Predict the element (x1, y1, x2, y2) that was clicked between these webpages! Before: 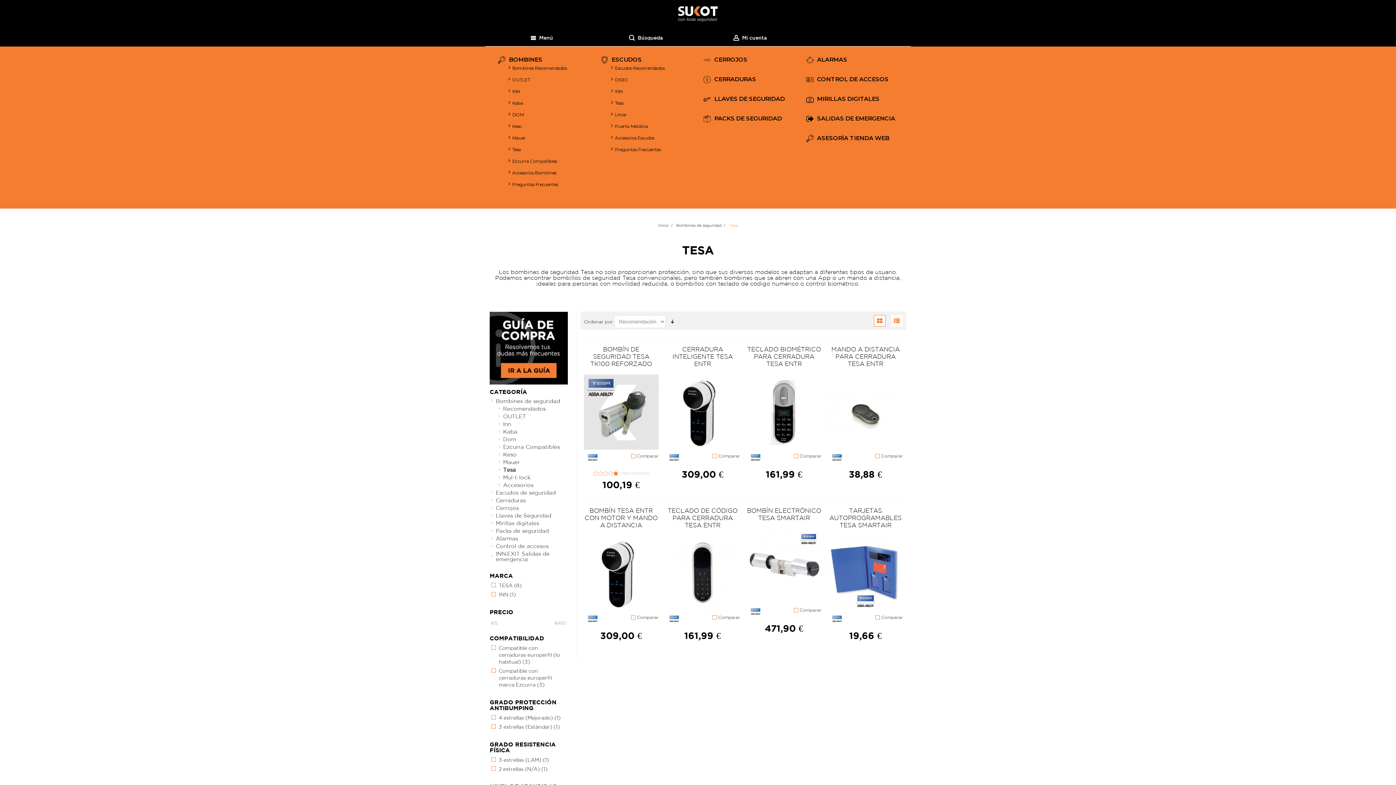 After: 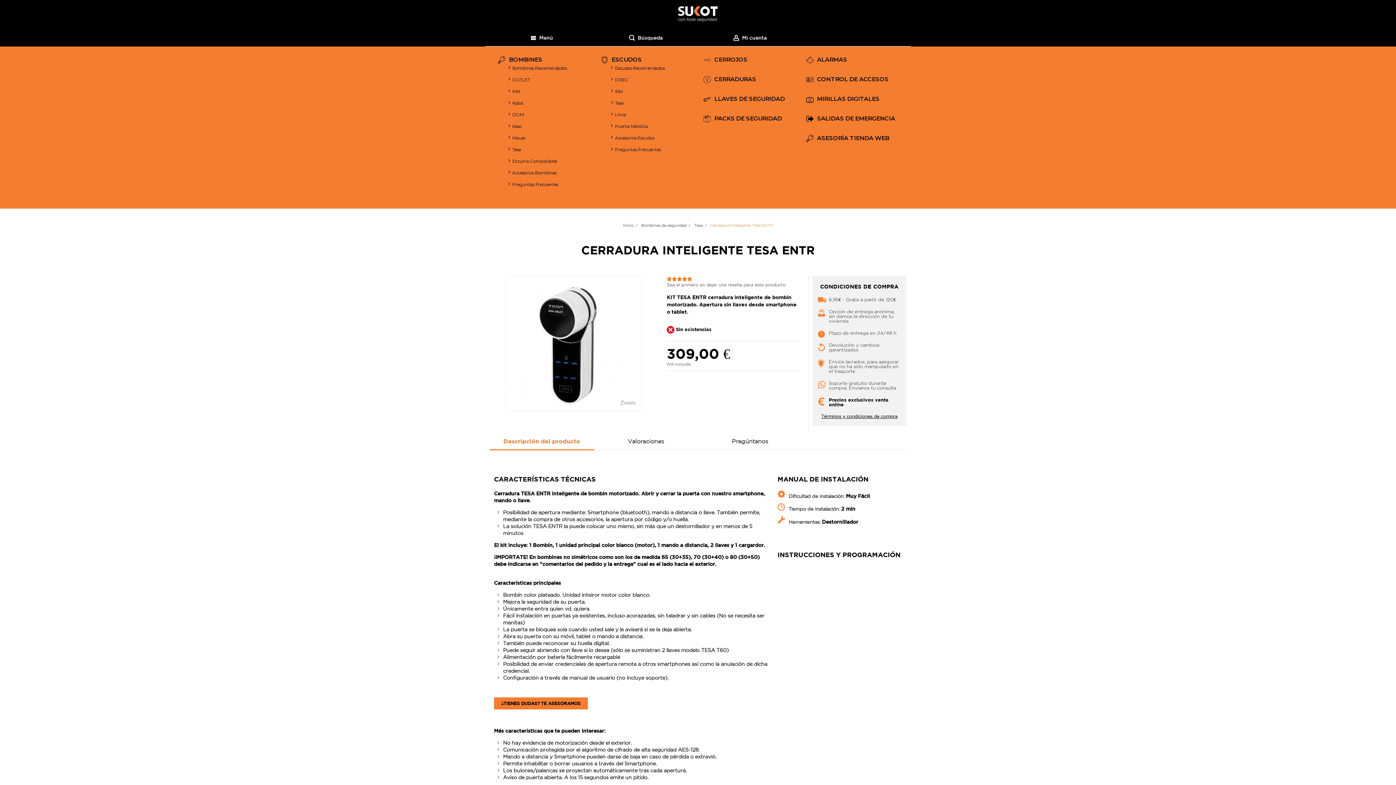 Action: label: CERRADURA INTELIGENTE TESA ENTR bbox: (672, 345, 733, 367)